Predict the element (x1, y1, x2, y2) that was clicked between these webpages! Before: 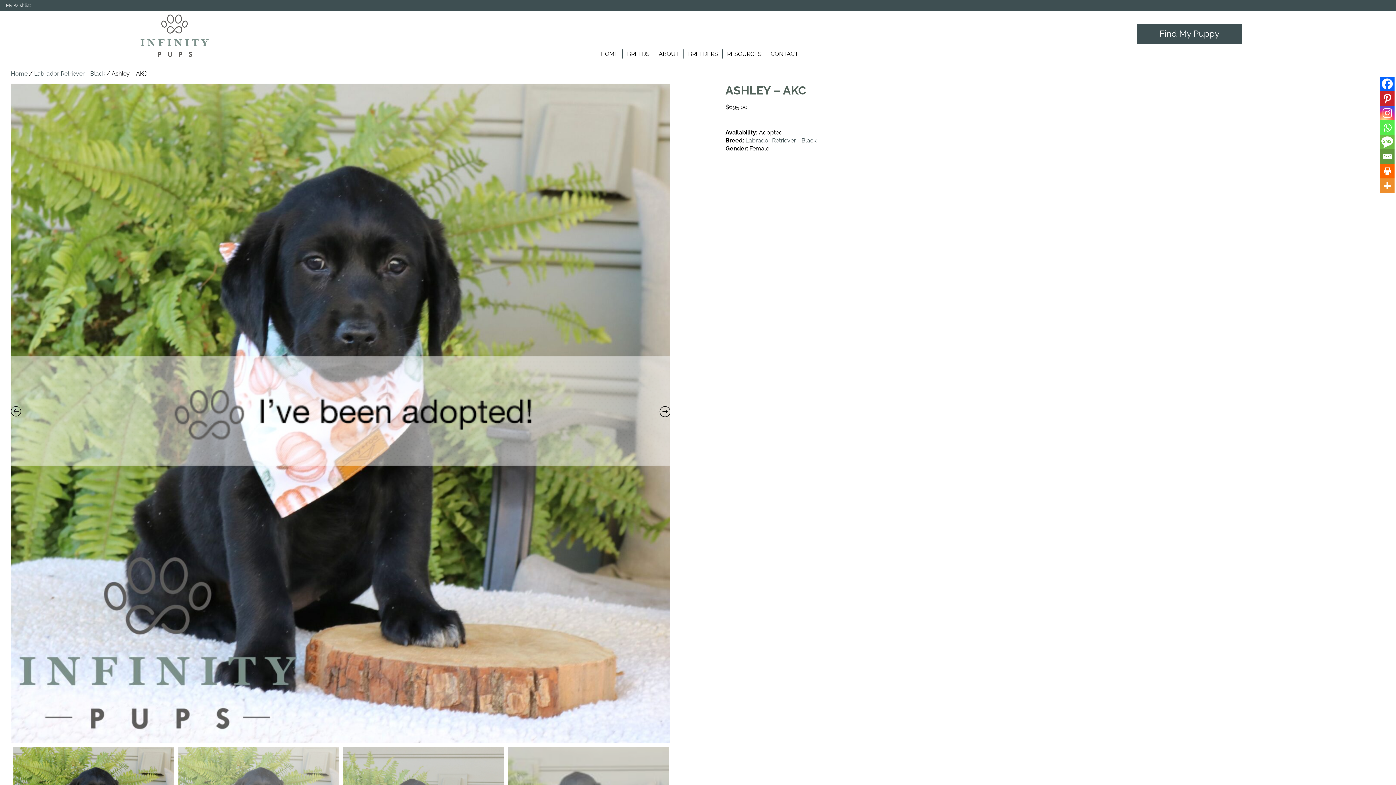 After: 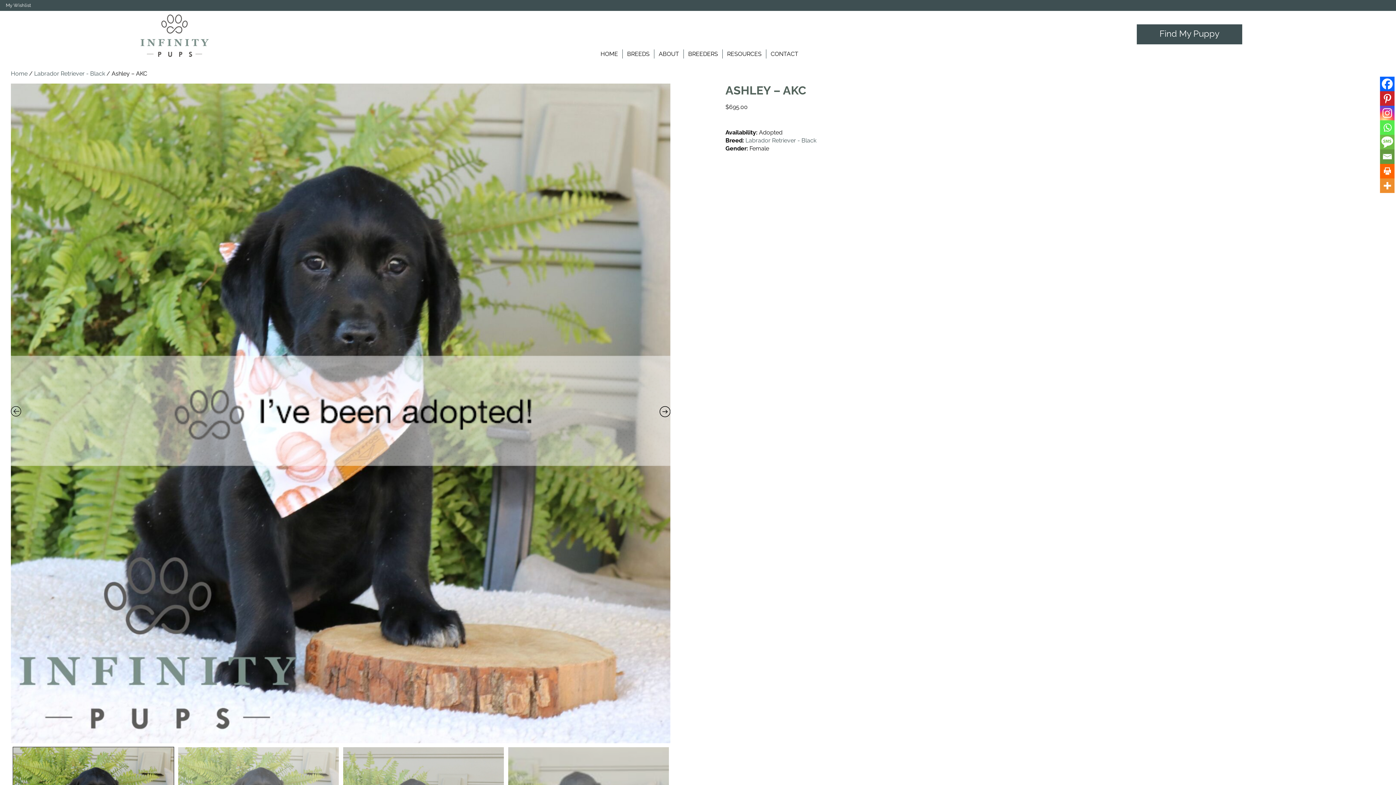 Action: bbox: (1380, 164, 1394, 178) label: Print